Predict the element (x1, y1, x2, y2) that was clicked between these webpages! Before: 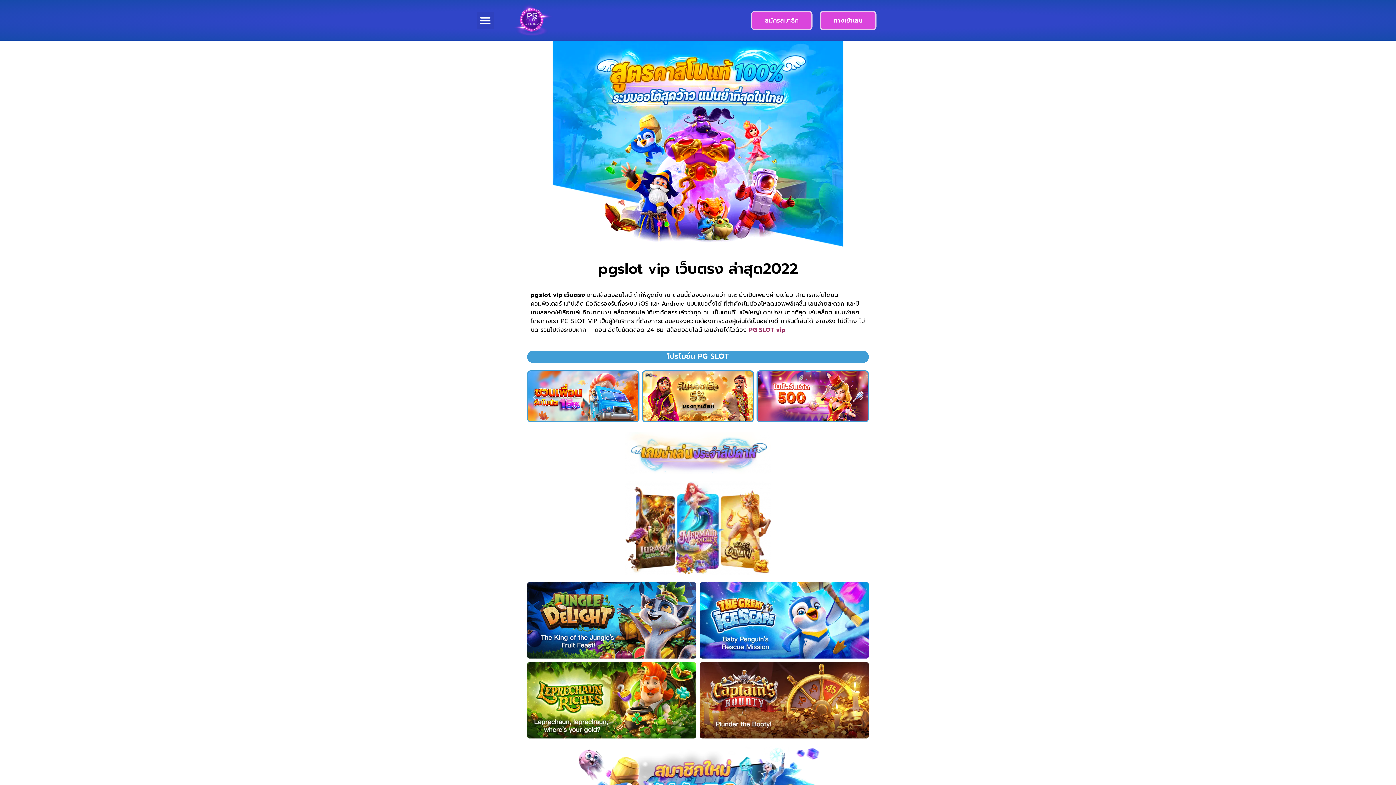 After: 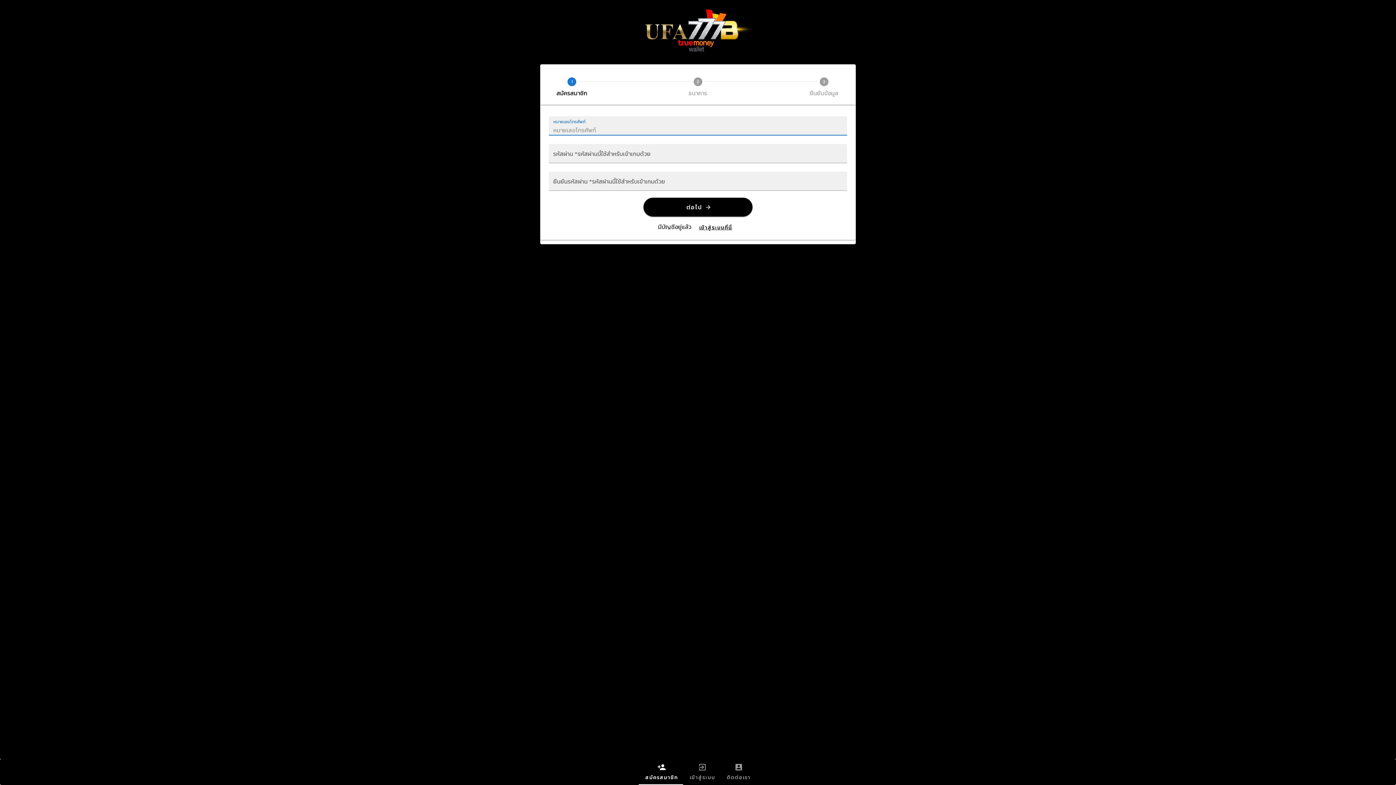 Action: label: ทางเข้าเล่น bbox: (820, 10, 876, 30)